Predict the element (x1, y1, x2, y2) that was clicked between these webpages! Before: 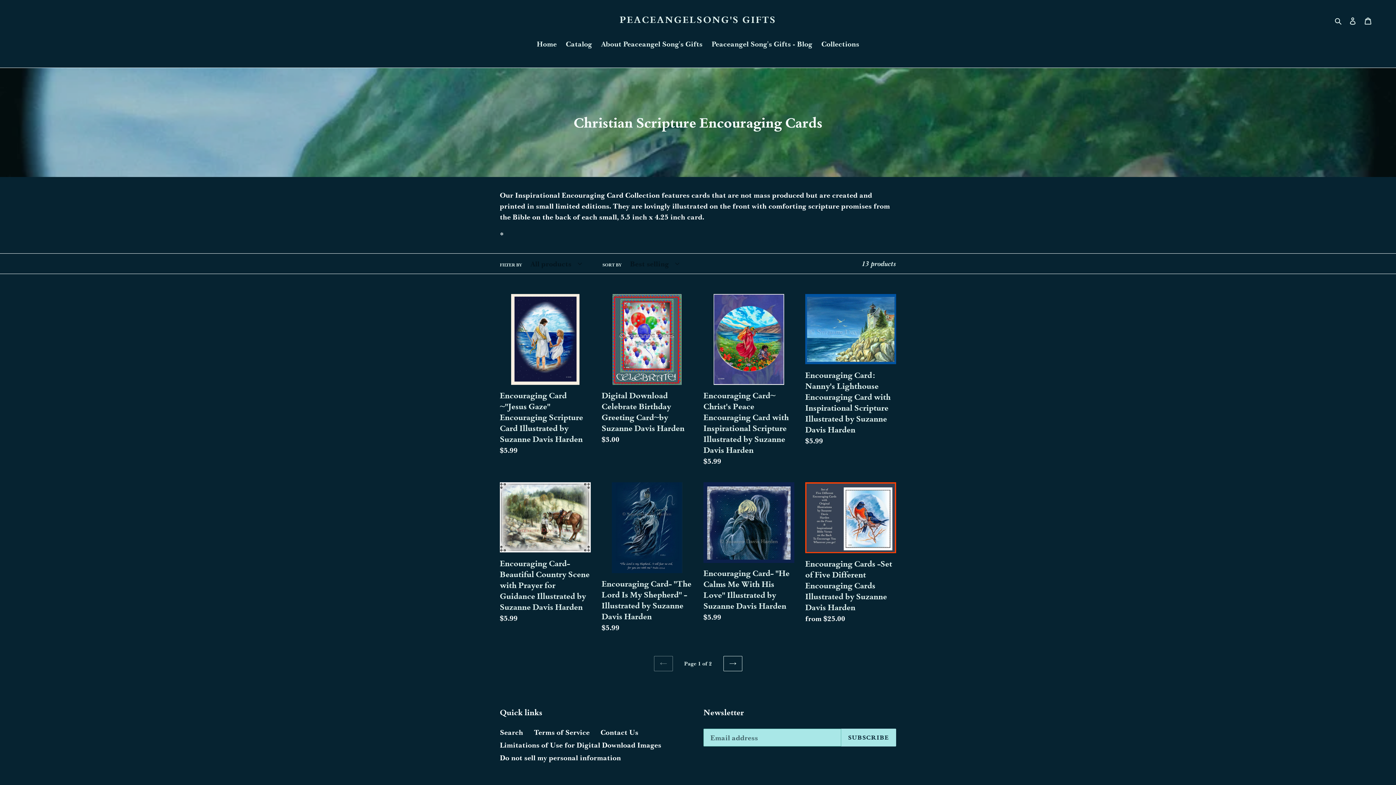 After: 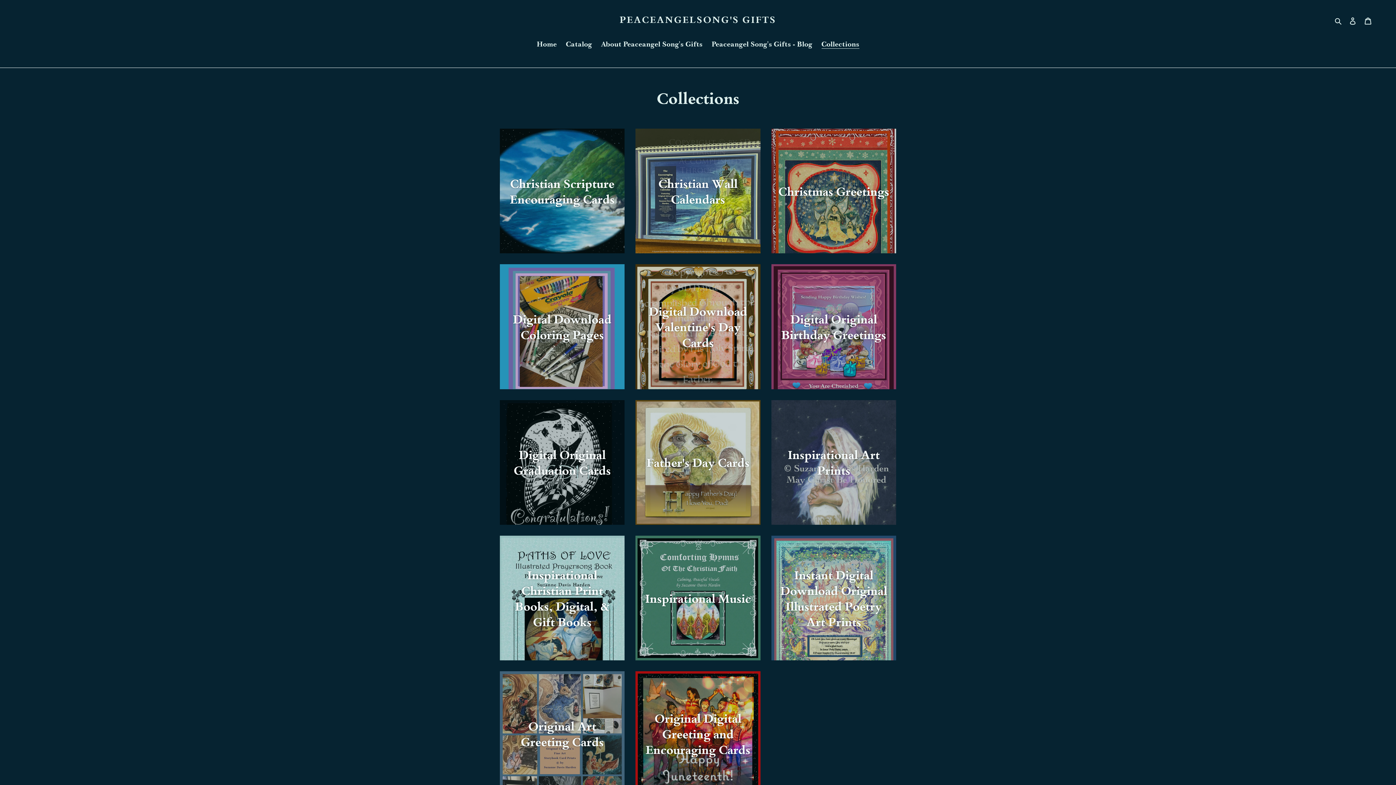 Action: bbox: (818, 38, 863, 50) label: Collections